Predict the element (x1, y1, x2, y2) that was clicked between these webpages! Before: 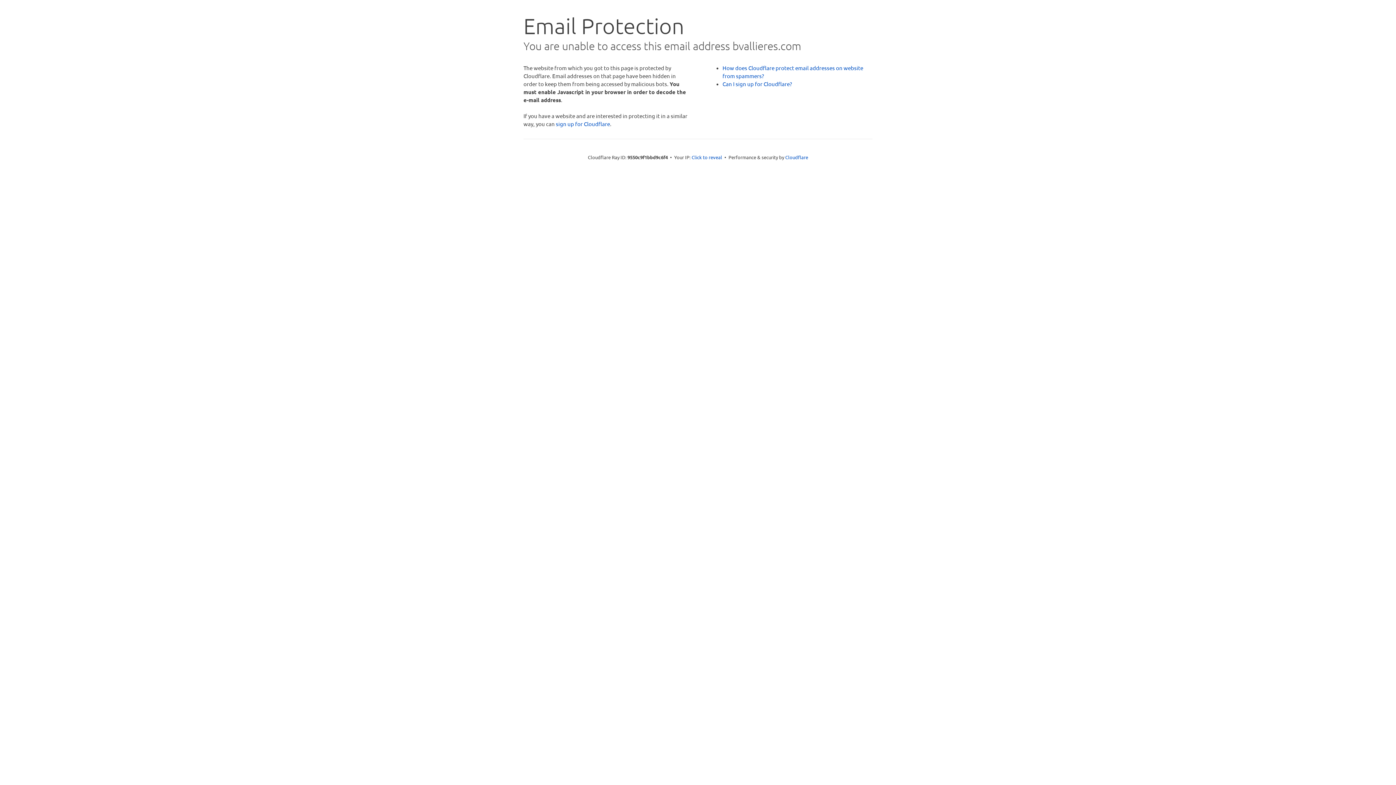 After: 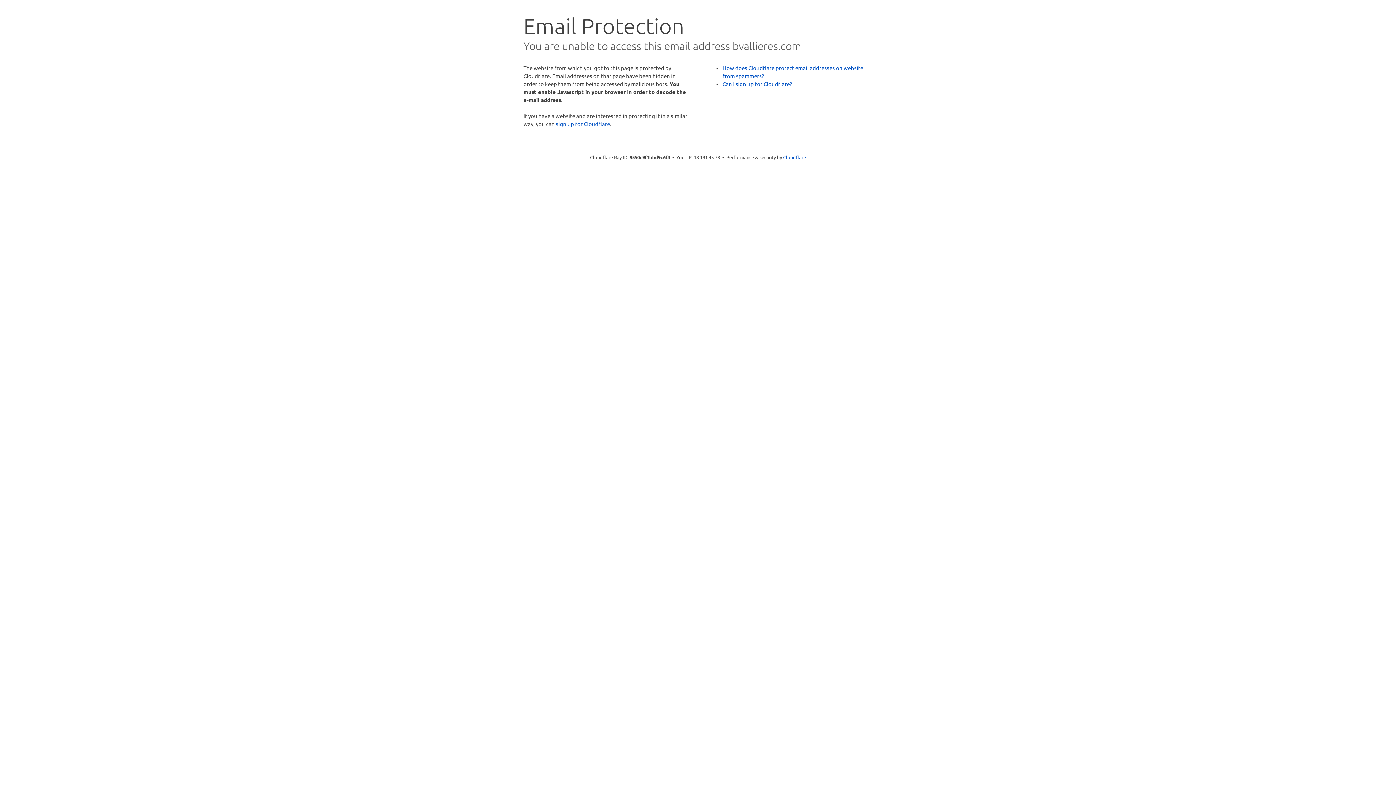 Action: bbox: (691, 153, 722, 160) label: Click to reveal